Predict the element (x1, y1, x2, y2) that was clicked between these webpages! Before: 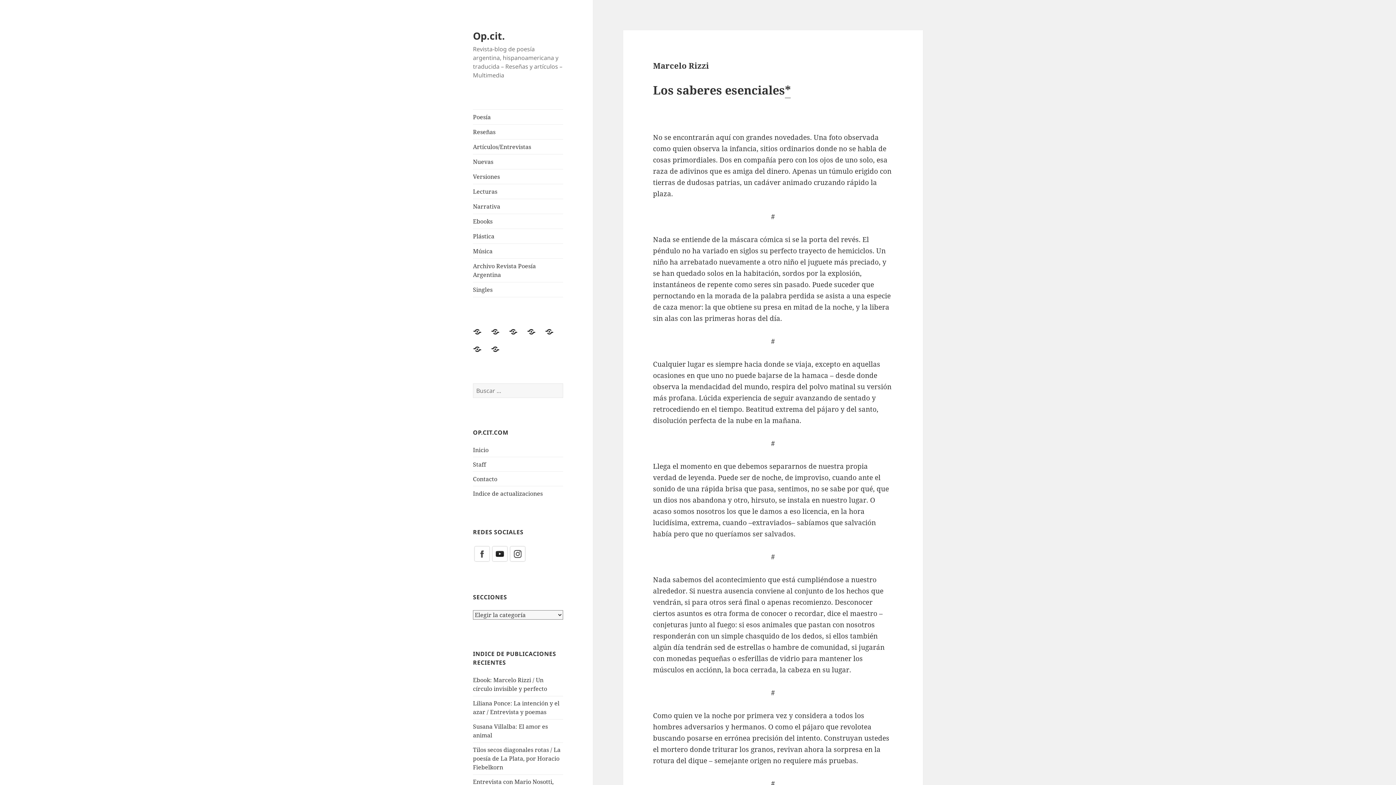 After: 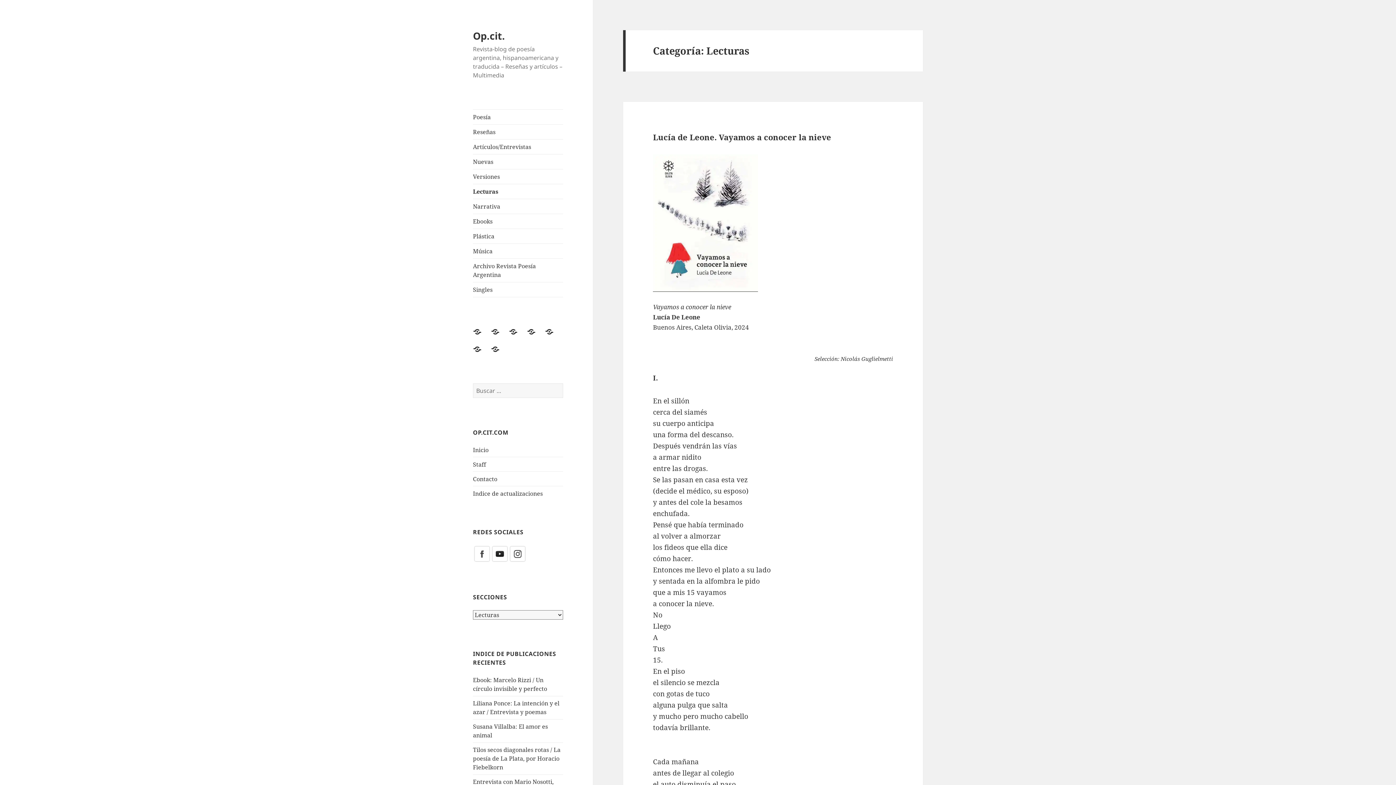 Action: label: Lecturas bbox: (473, 184, 563, 198)